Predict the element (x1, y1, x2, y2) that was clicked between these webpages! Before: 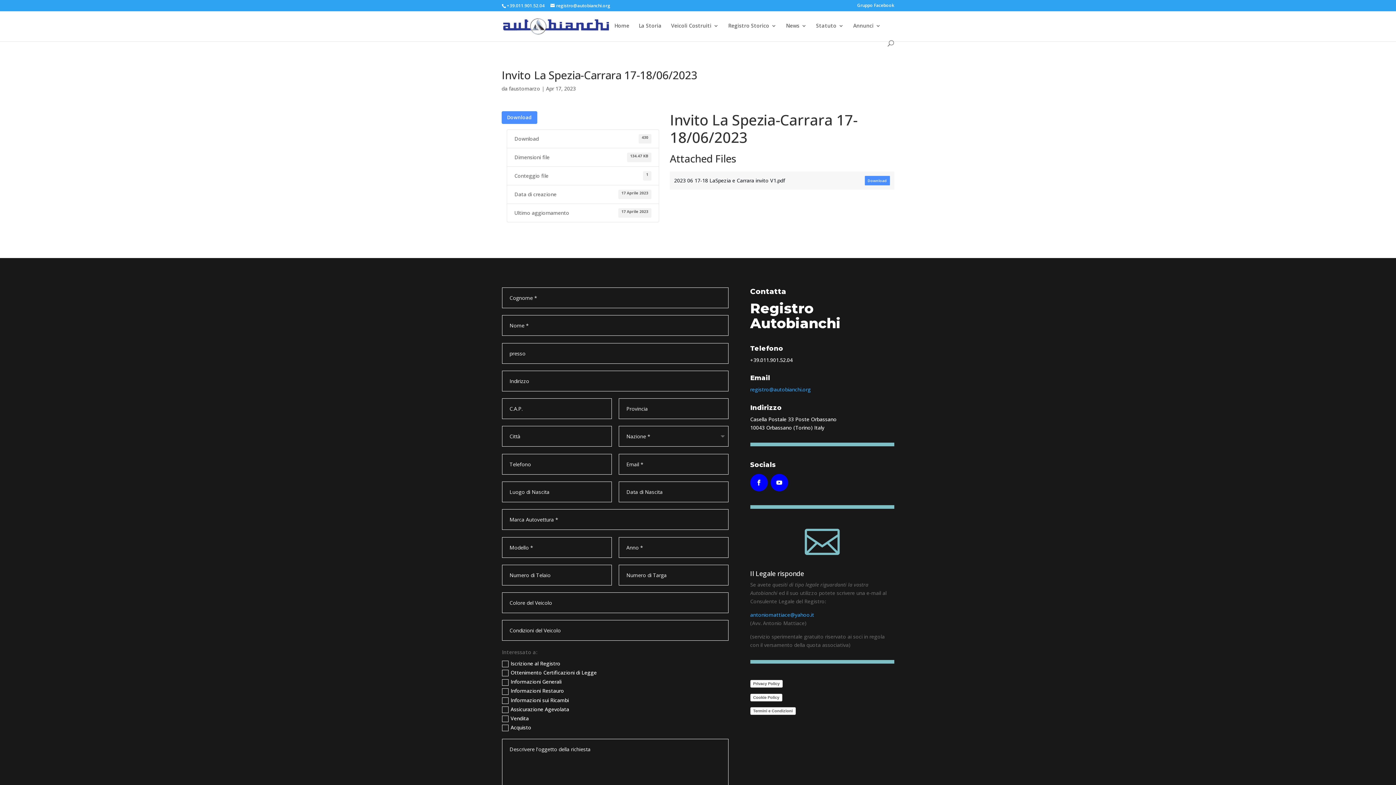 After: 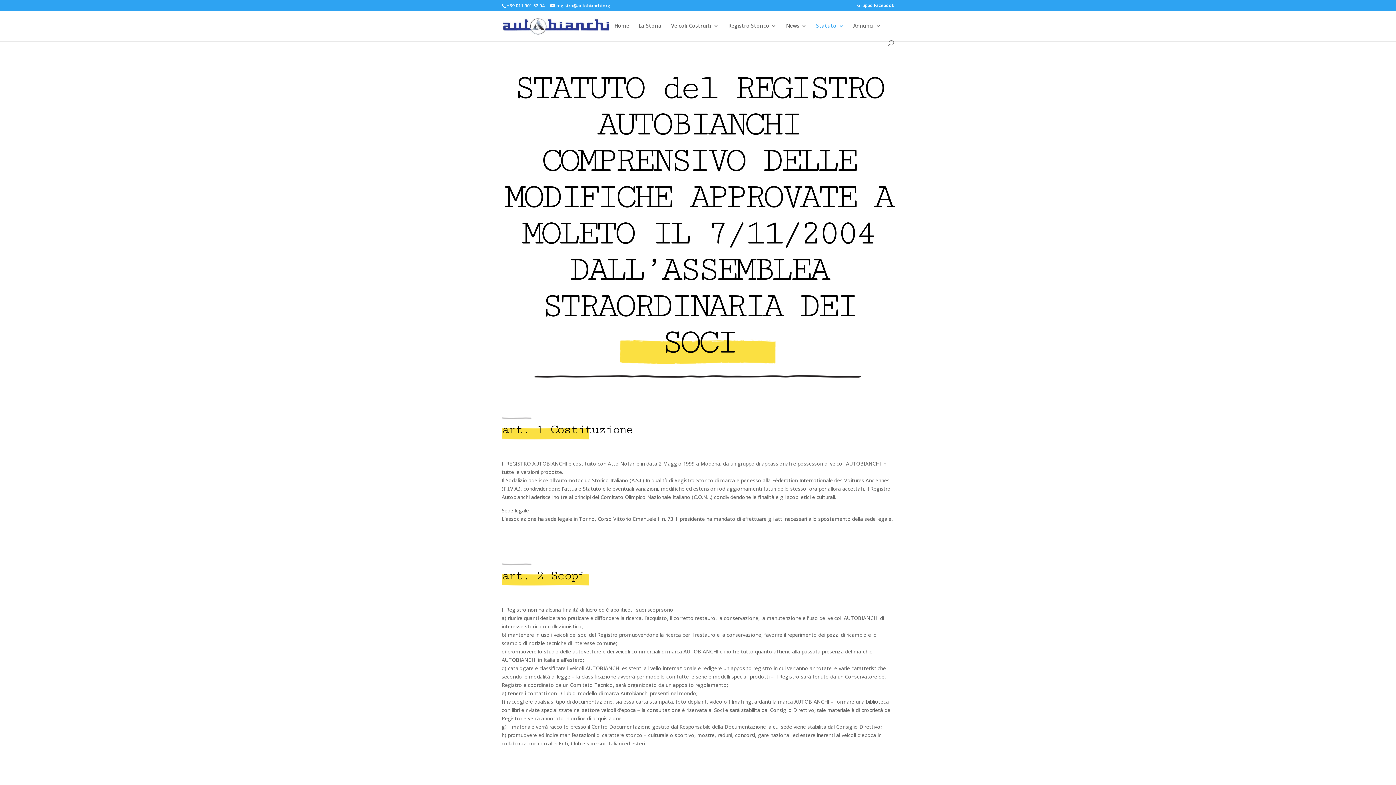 Action: label: Statuto bbox: (816, 23, 844, 40)